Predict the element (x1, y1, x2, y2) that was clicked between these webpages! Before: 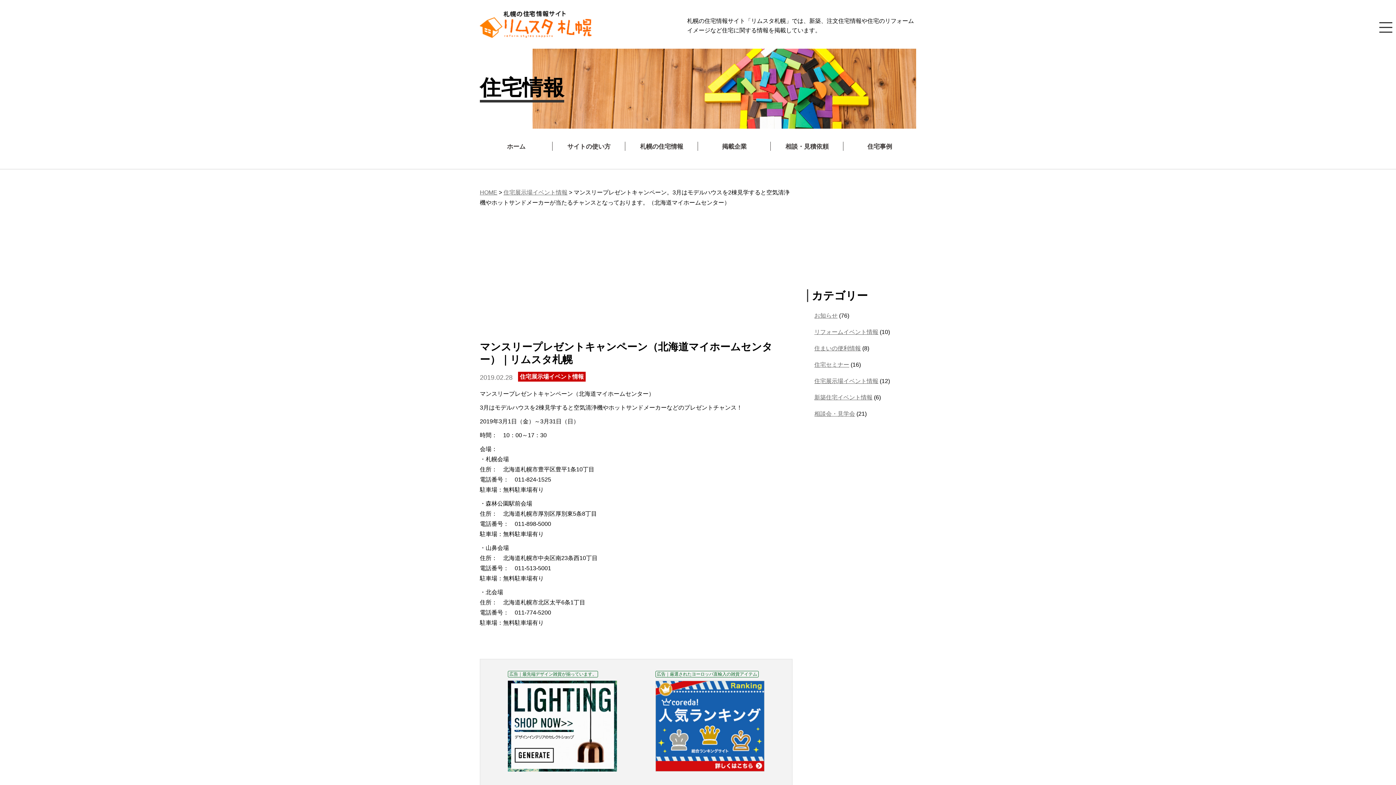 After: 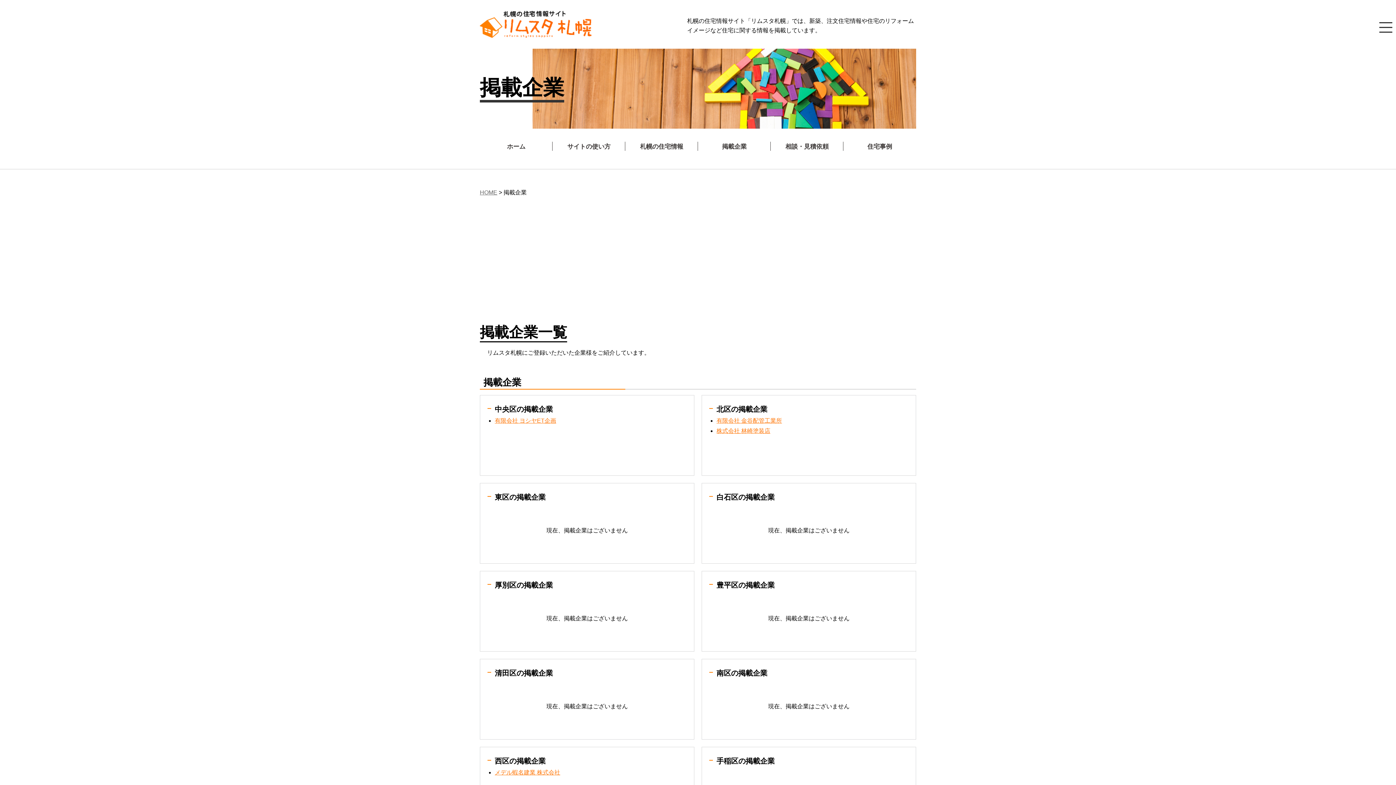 Action: bbox: (698, 134, 770, 158) label: 掲載企業